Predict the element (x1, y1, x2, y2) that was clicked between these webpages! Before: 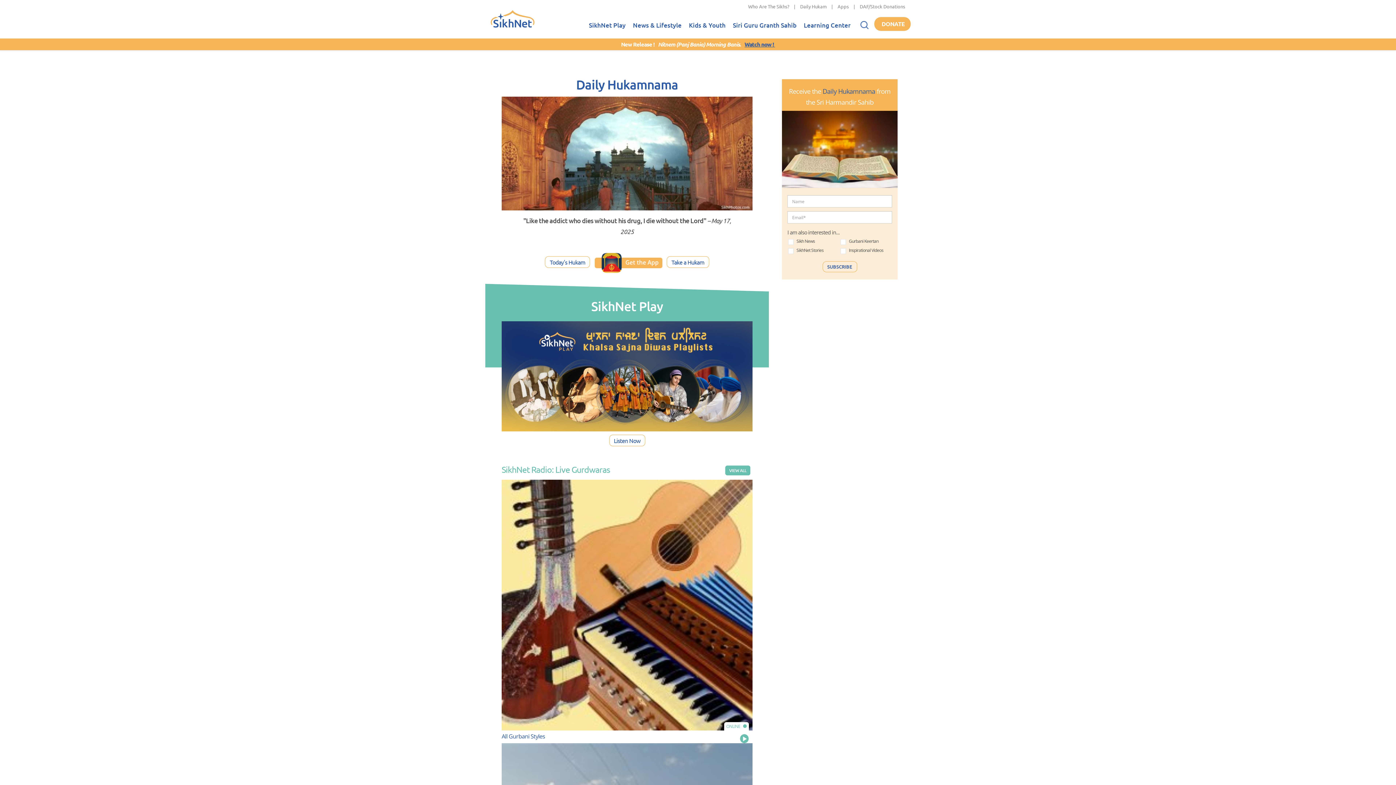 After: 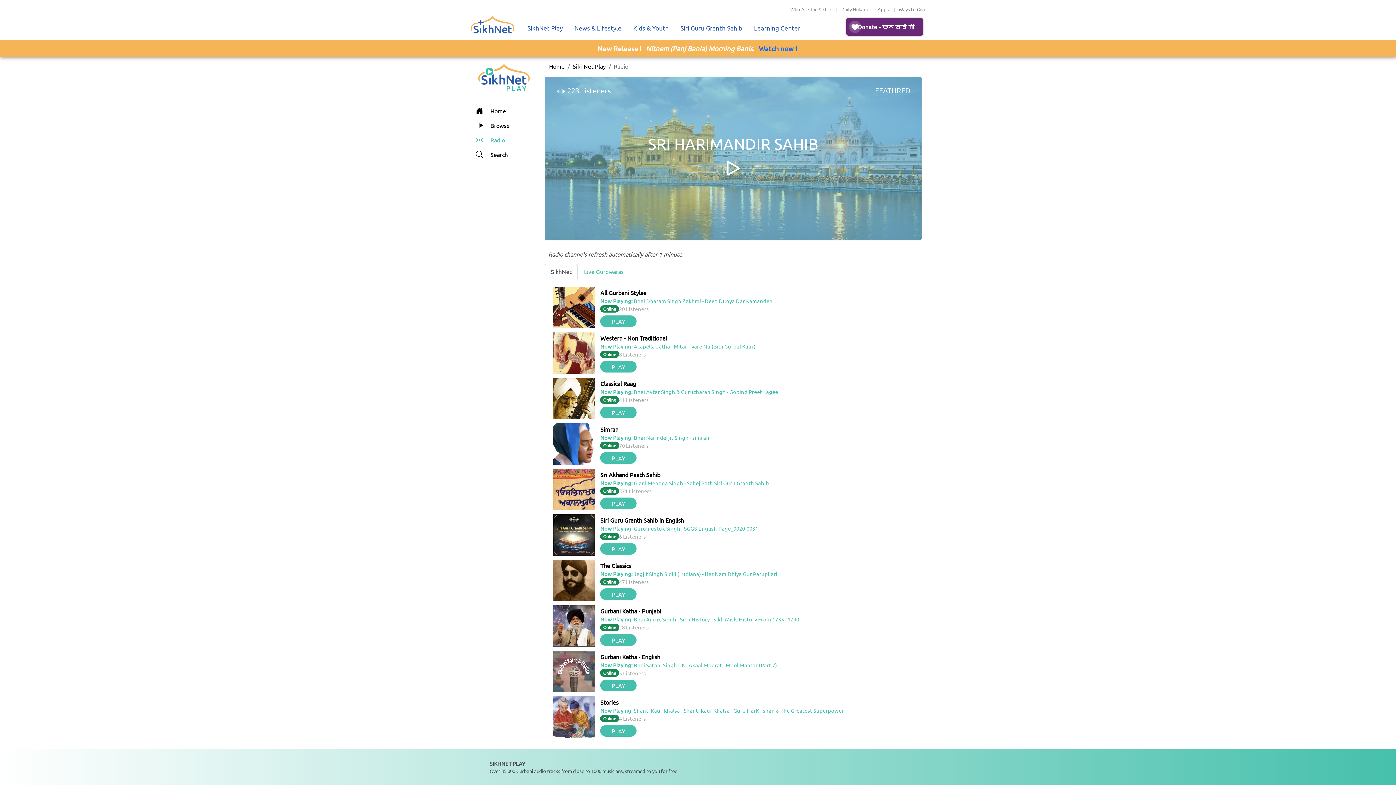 Action: bbox: (725, 465, 750, 475) label: VIEW ALL